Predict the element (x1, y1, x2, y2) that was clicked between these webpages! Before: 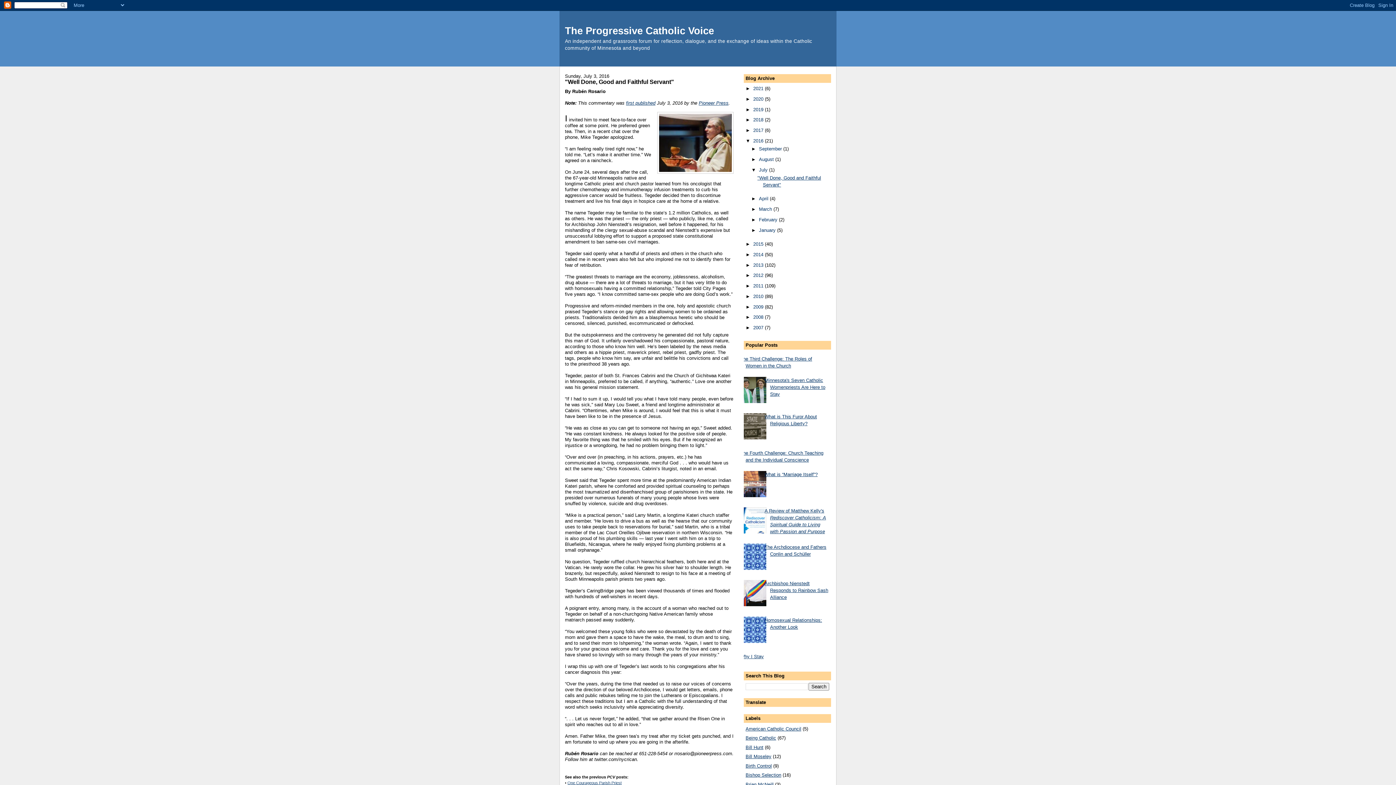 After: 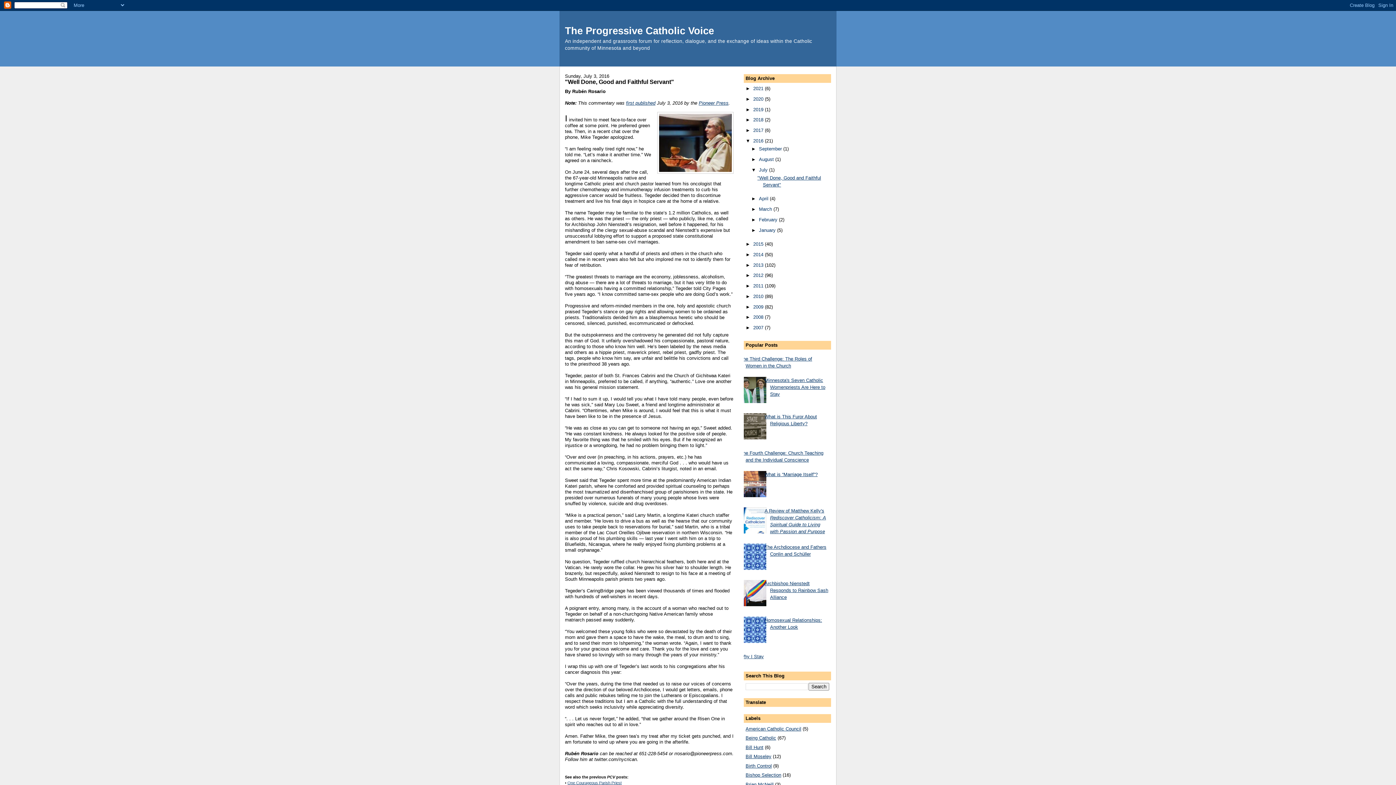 Action: bbox: (740, 398, 768, 404)